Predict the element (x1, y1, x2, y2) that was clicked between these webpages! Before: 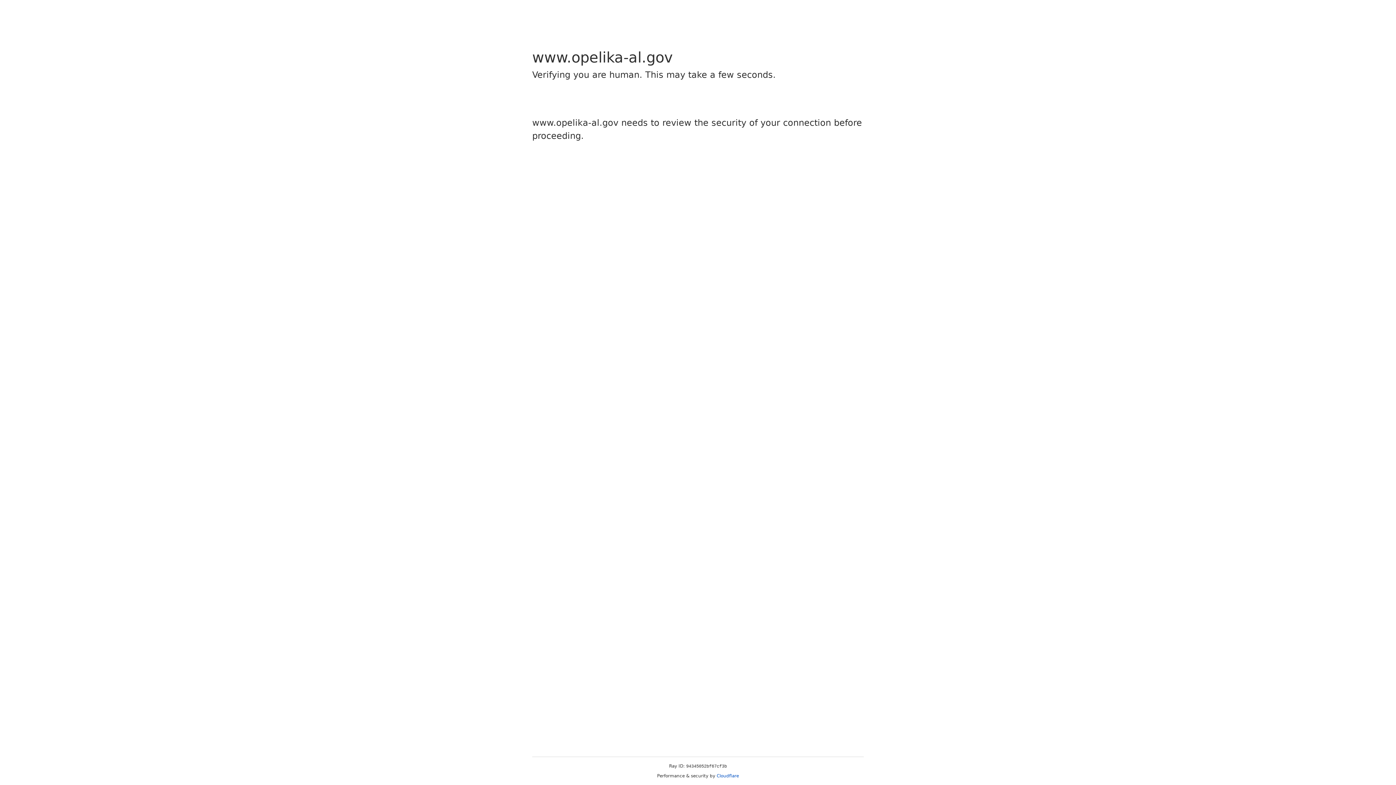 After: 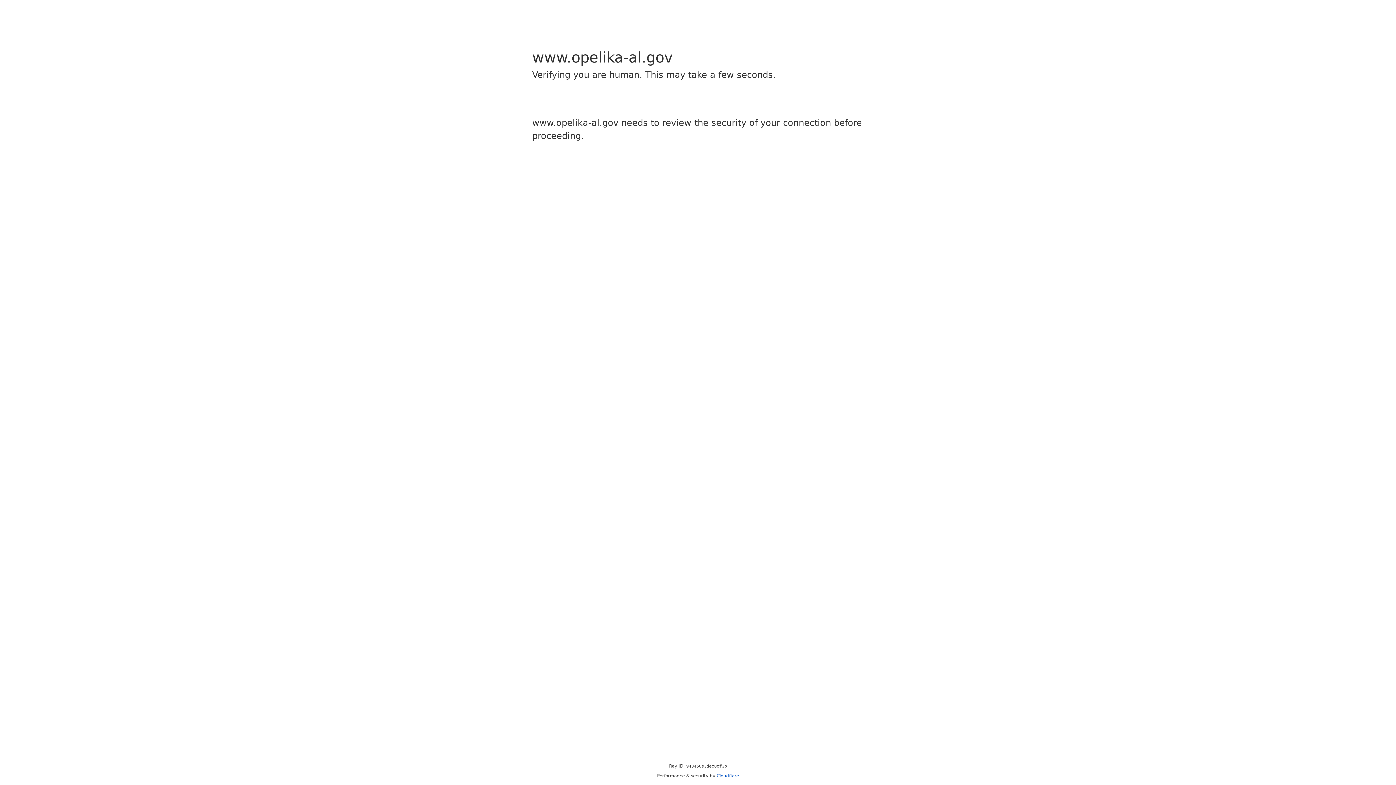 Action: label: Cloudflare bbox: (716, 773, 739, 778)